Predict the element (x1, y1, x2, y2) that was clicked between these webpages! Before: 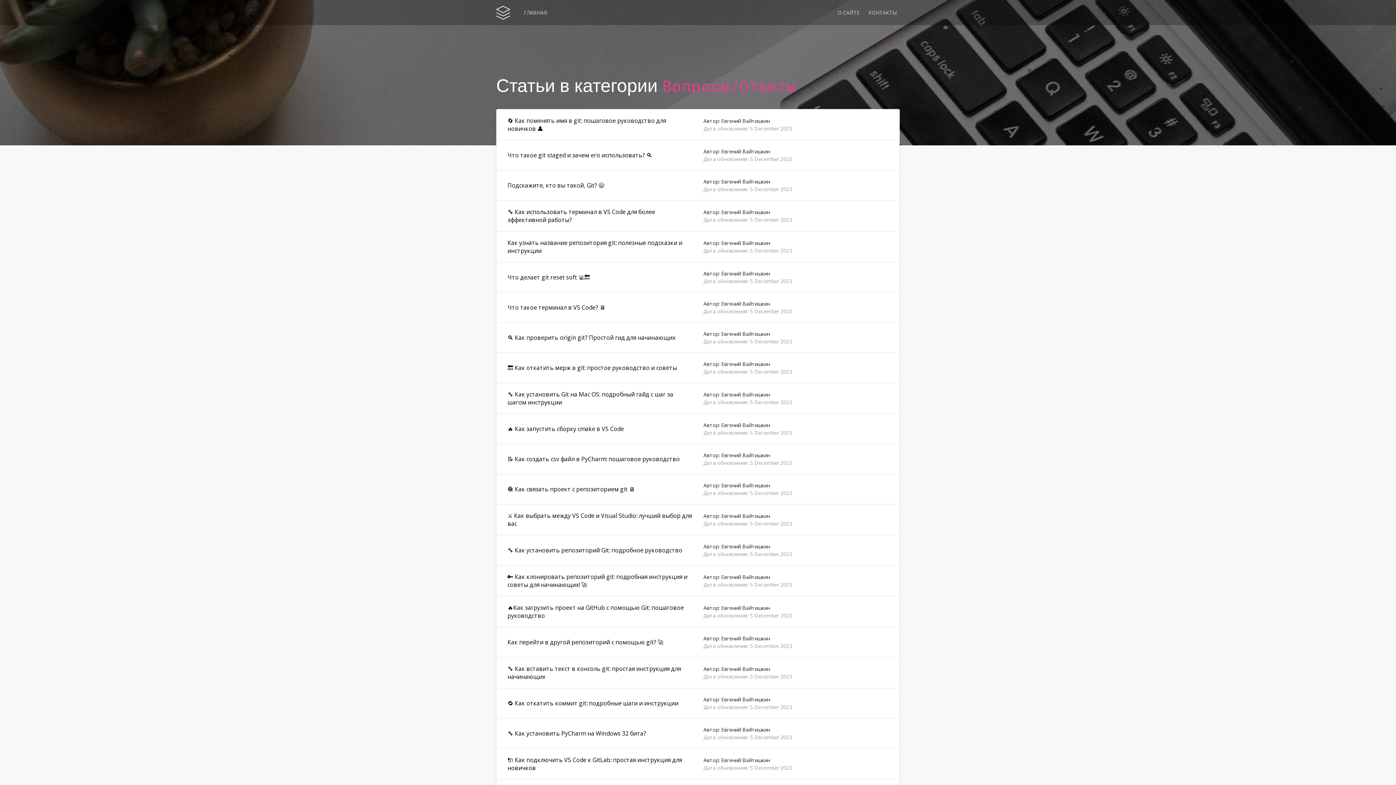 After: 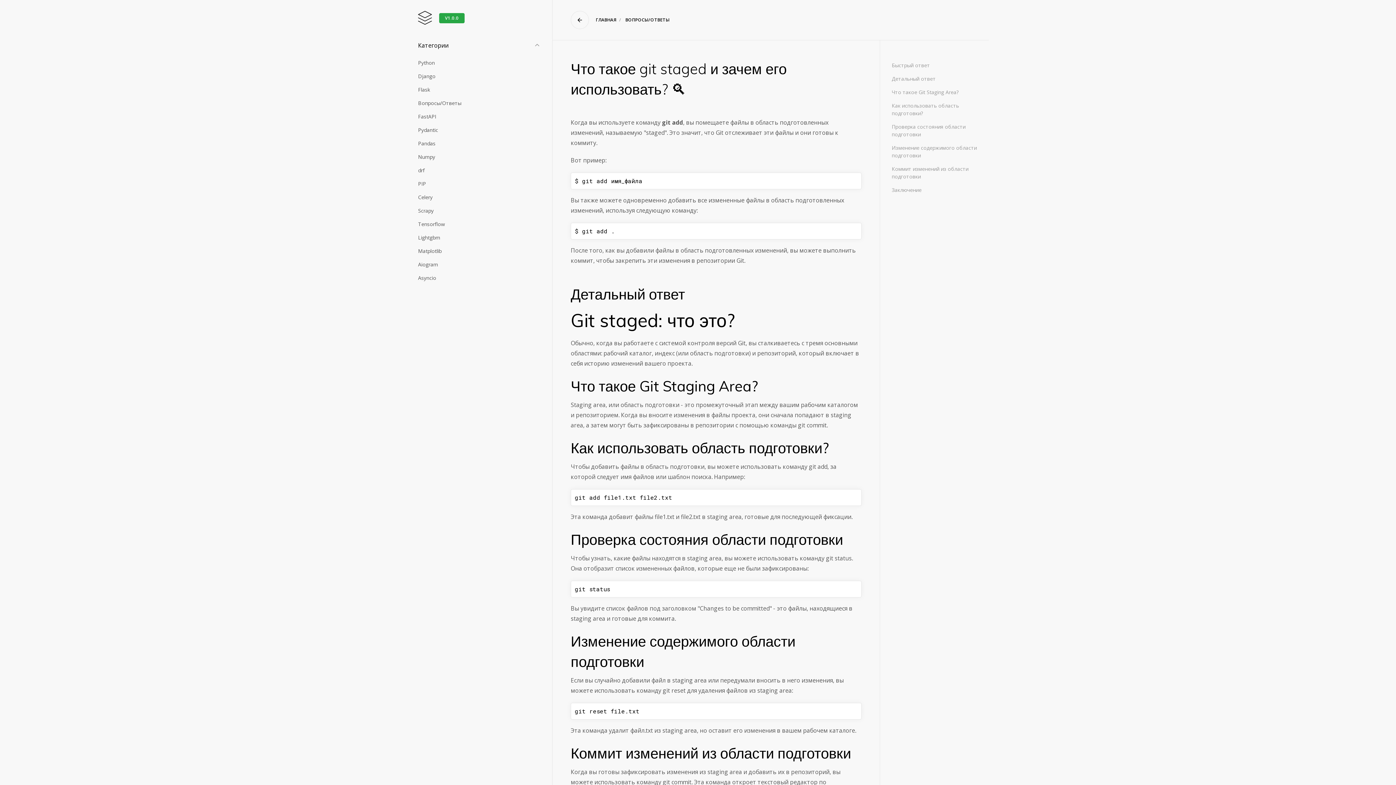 Action: bbox: (496, 140, 899, 170) label: Что такое git staged и зачем его использовать? 🔍
Автор: Евгений Вайтишкин
Дата обновления: 5 December 2023